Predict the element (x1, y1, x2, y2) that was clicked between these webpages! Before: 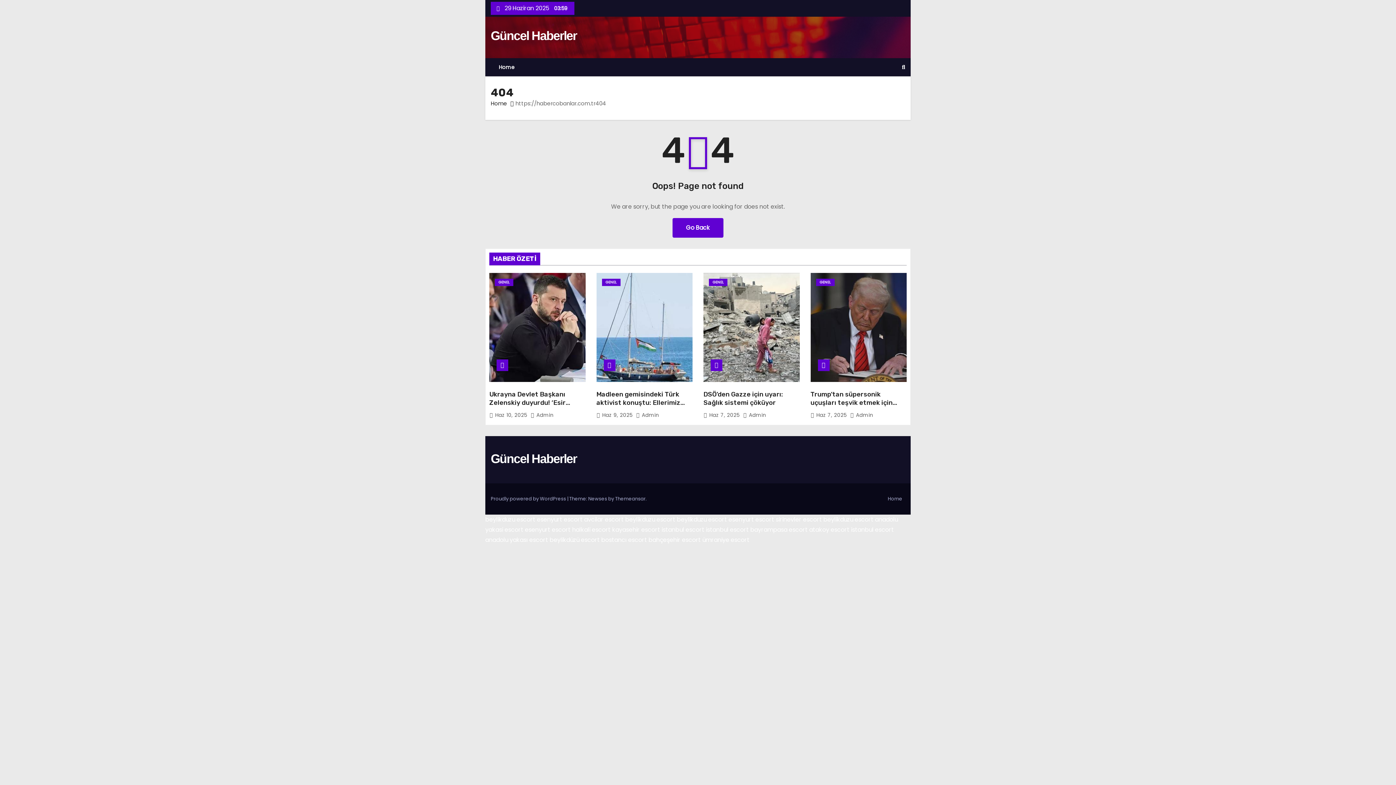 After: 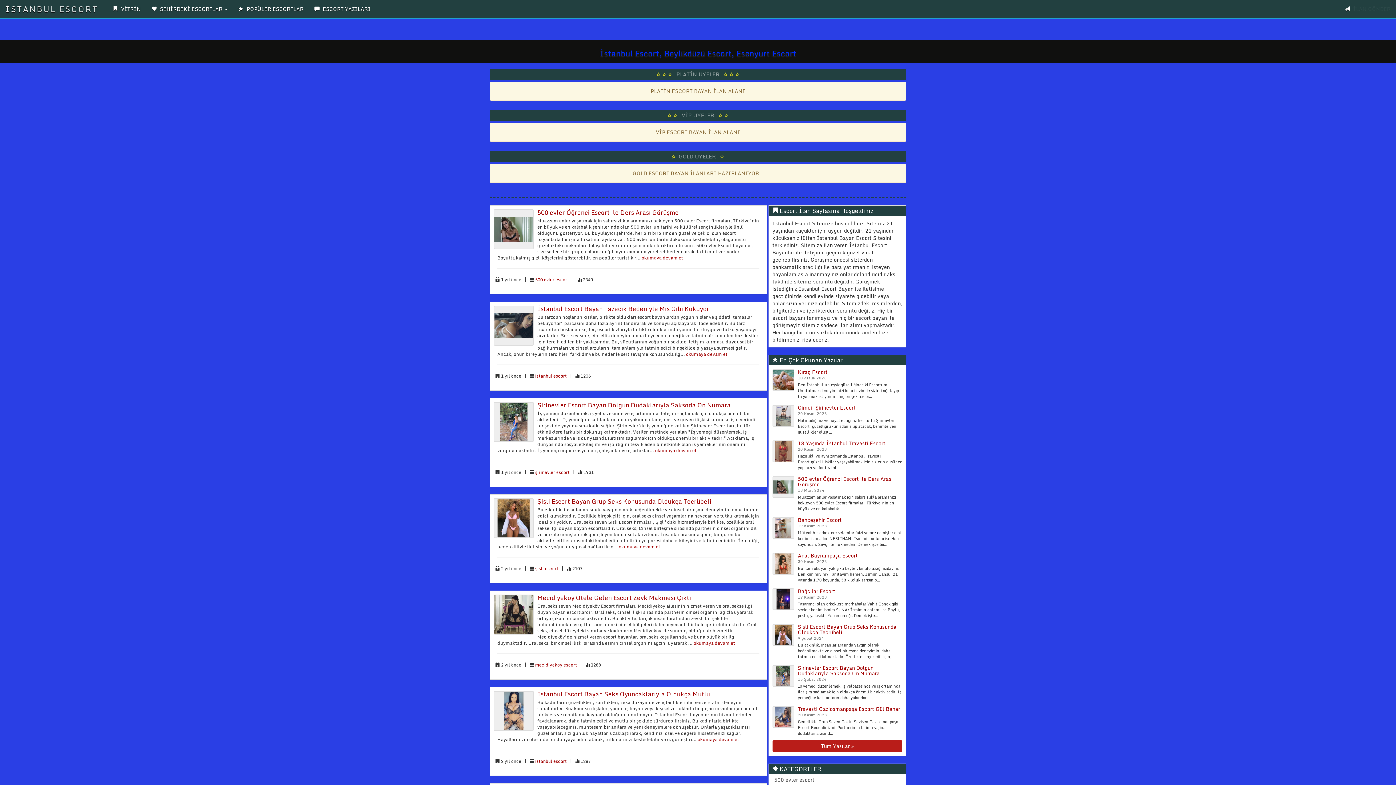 Action: label: beylikduzu escort bbox: (823, 515, 873, 524)